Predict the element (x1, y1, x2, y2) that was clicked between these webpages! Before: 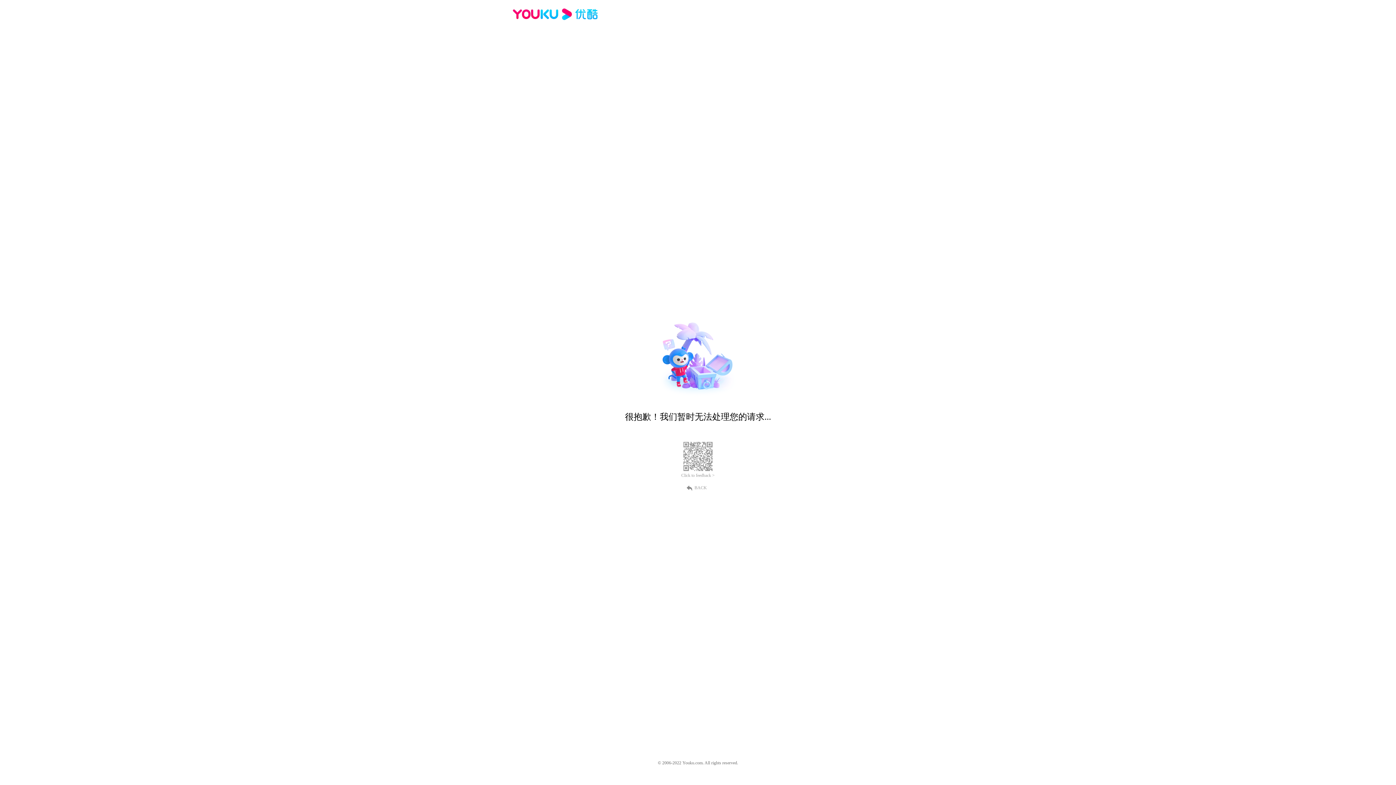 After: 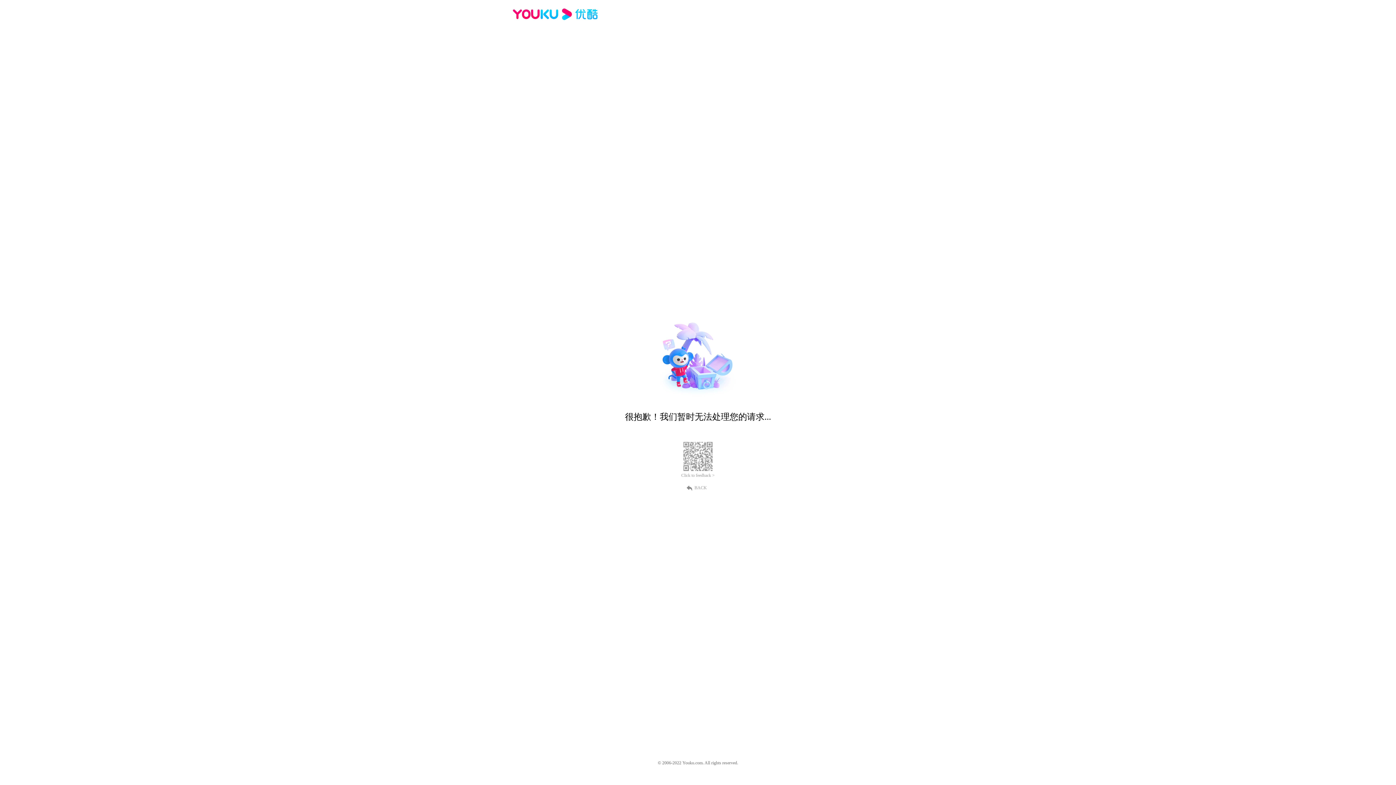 Action: label: BACK bbox: (689, 484, 707, 490)